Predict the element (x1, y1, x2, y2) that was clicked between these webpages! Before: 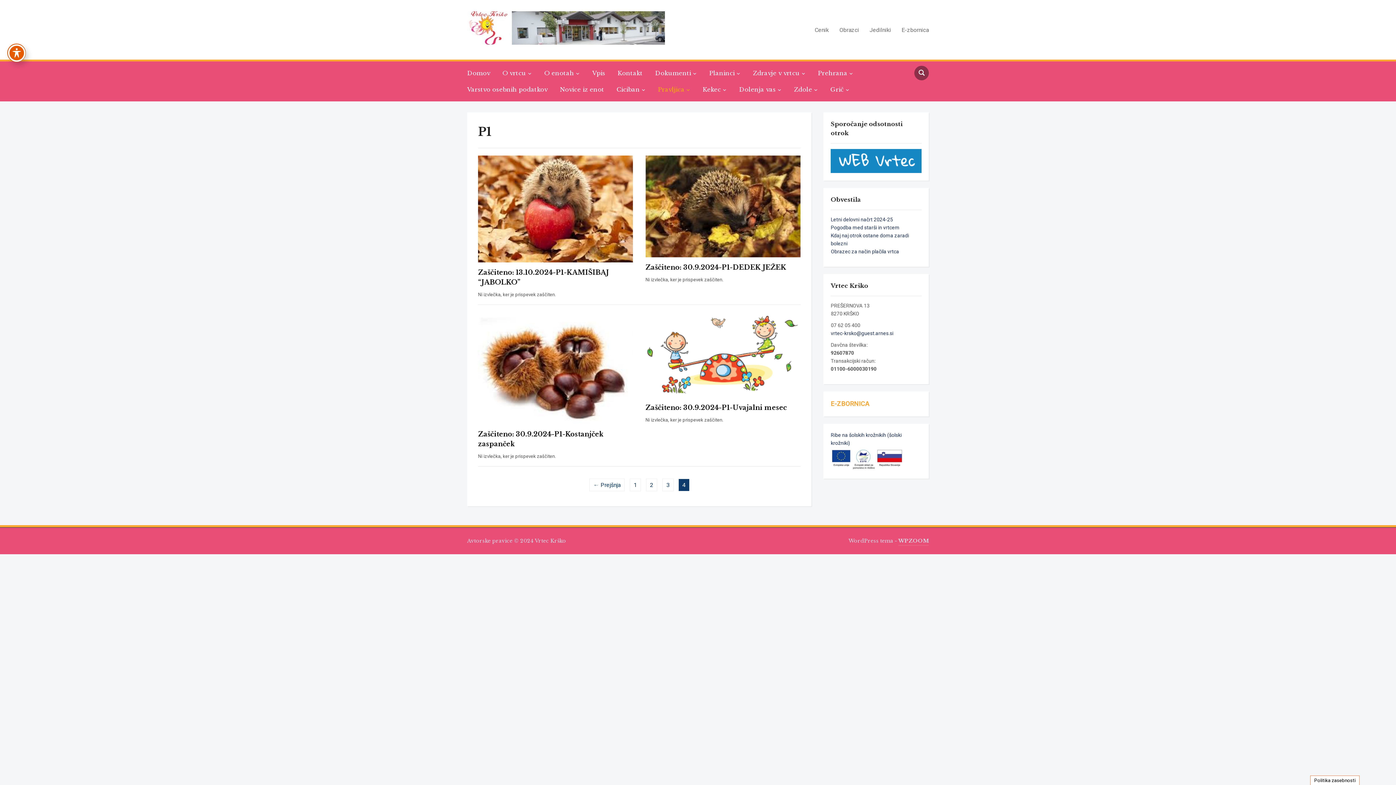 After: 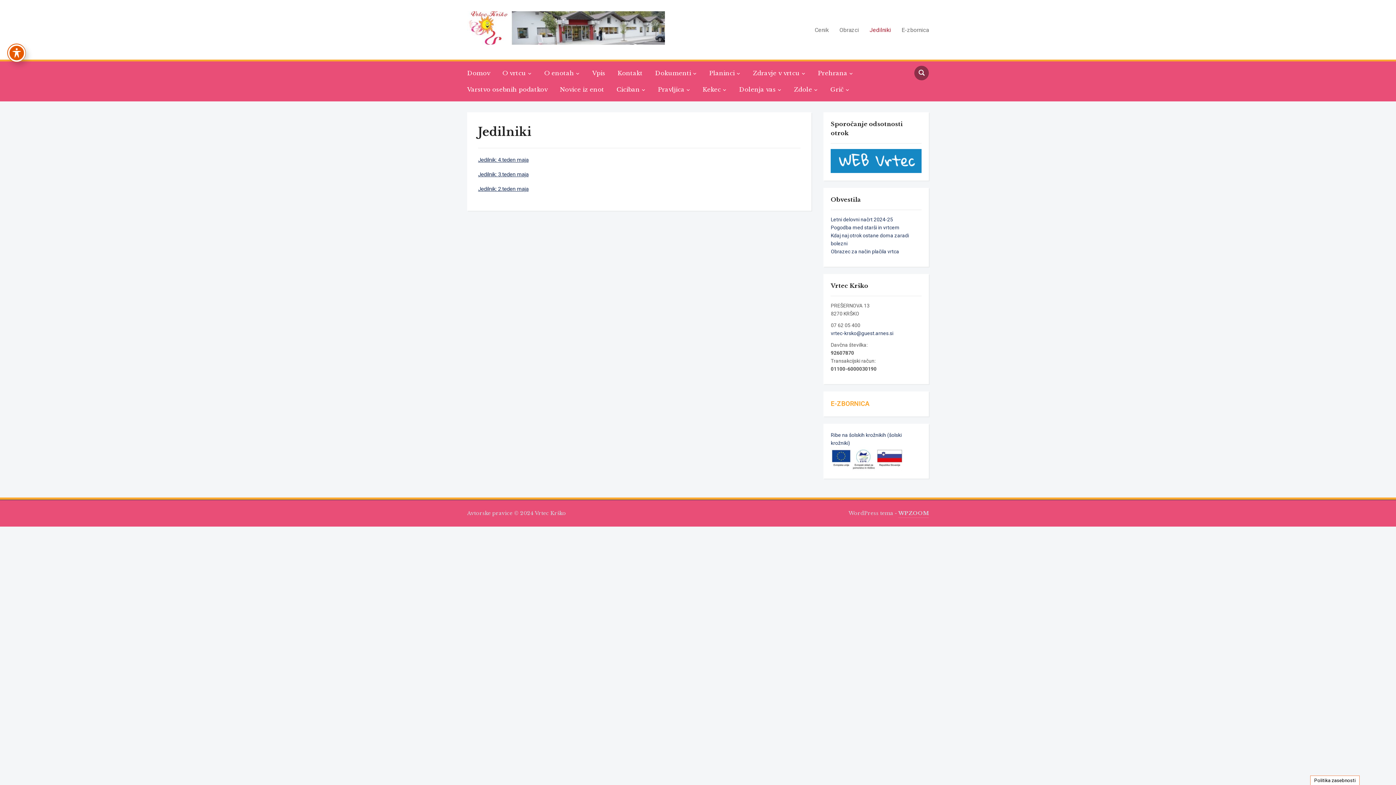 Action: bbox: (860, 22, 891, 37) label: Jedilniki